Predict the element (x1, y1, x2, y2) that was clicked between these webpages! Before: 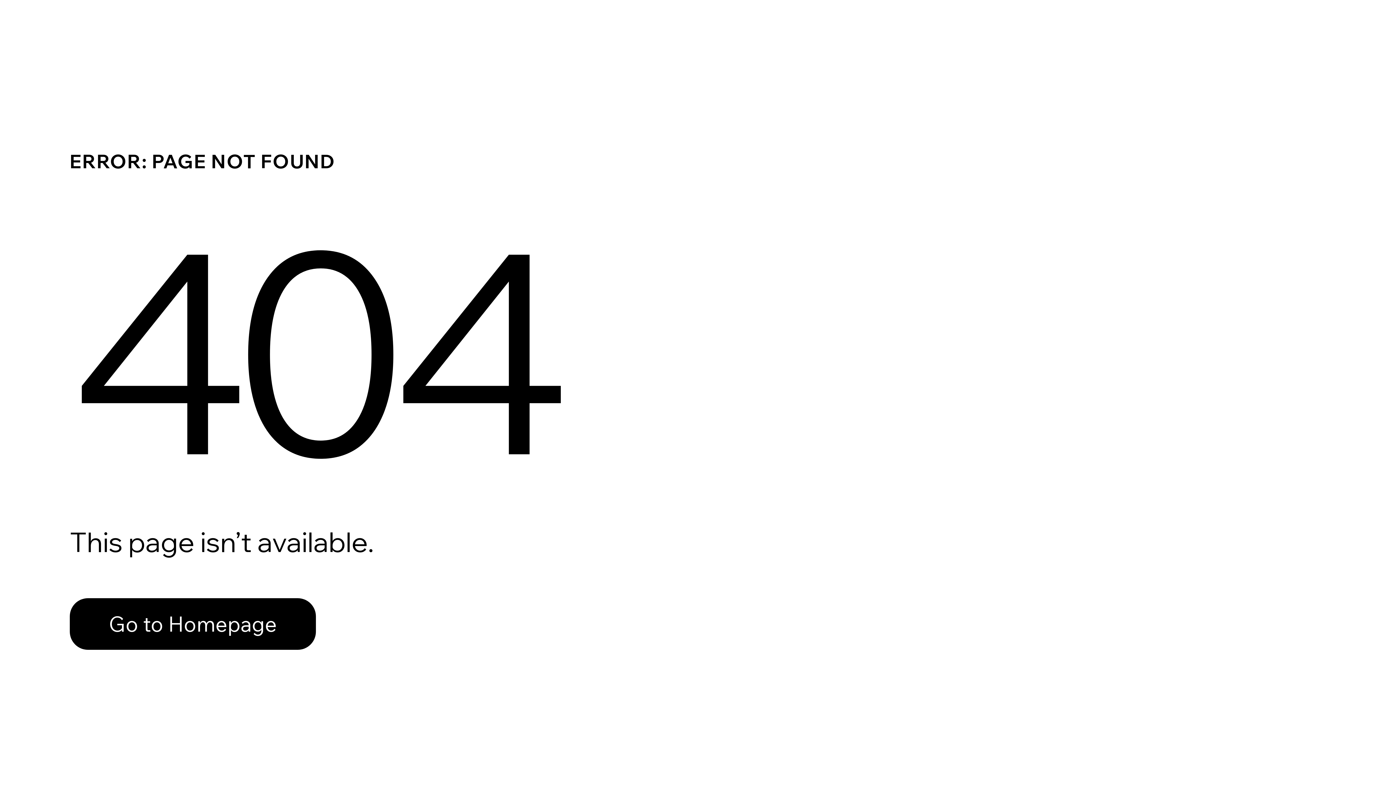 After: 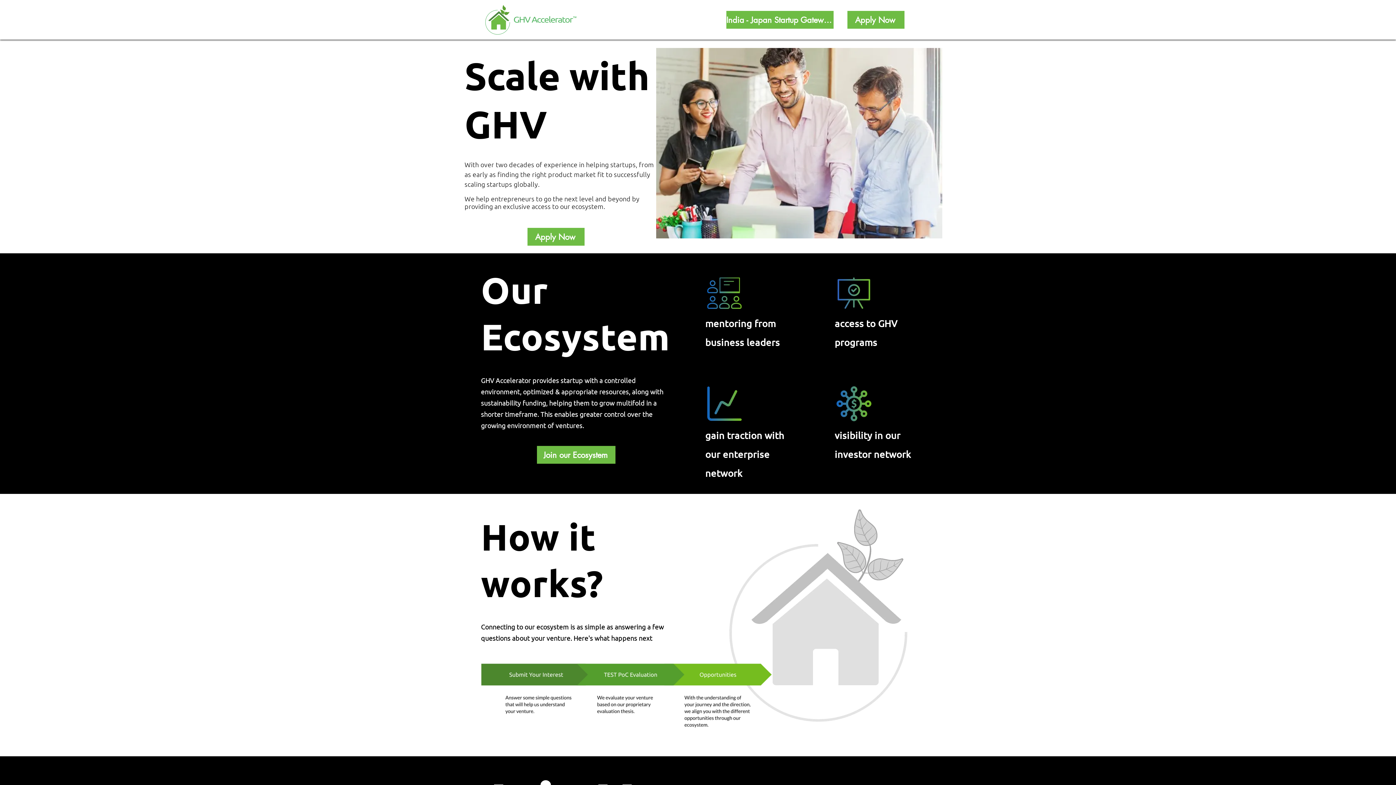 Action: label: Go to Homepage bbox: (69, 598, 316, 650)